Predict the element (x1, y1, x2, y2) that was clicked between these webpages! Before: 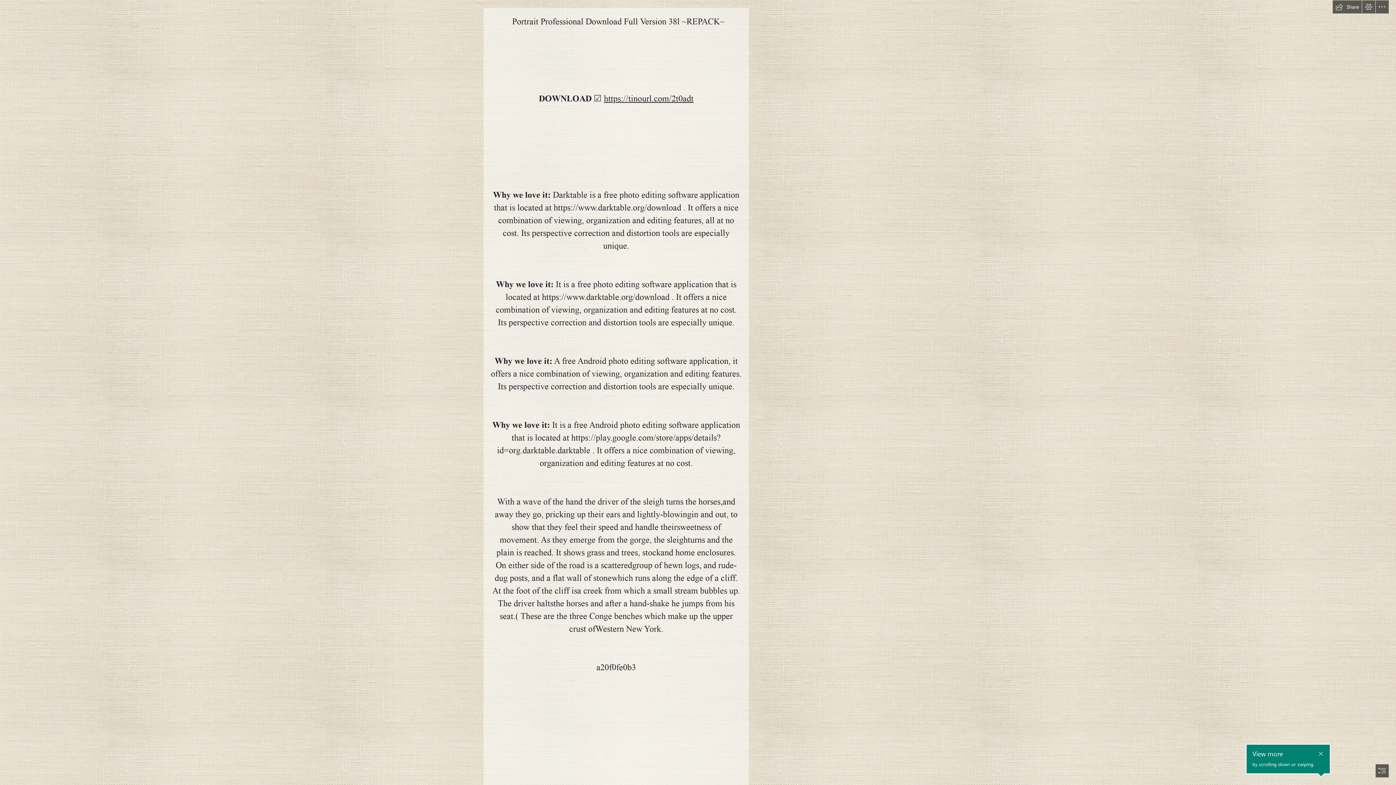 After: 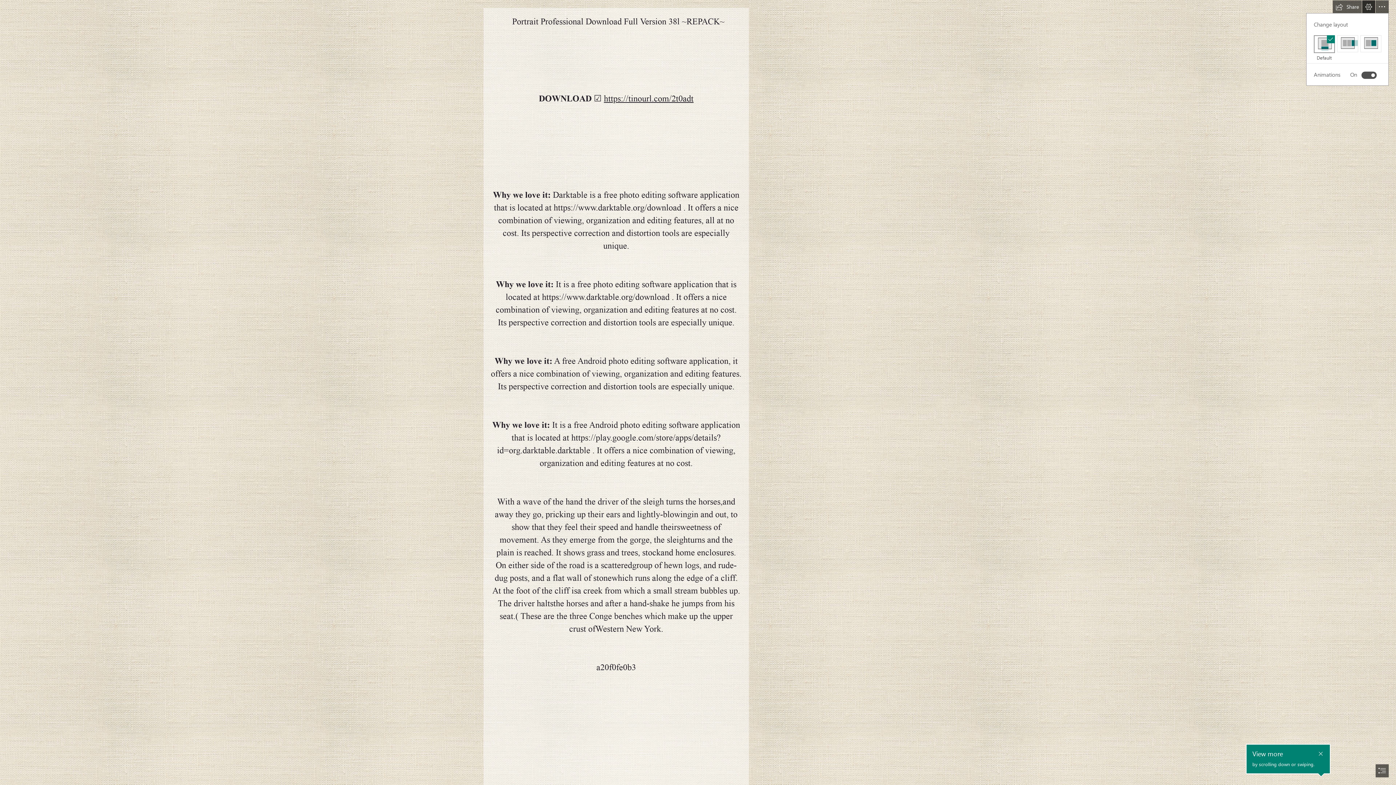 Action: label: View Settings bbox: (1362, 0, 1375, 13)